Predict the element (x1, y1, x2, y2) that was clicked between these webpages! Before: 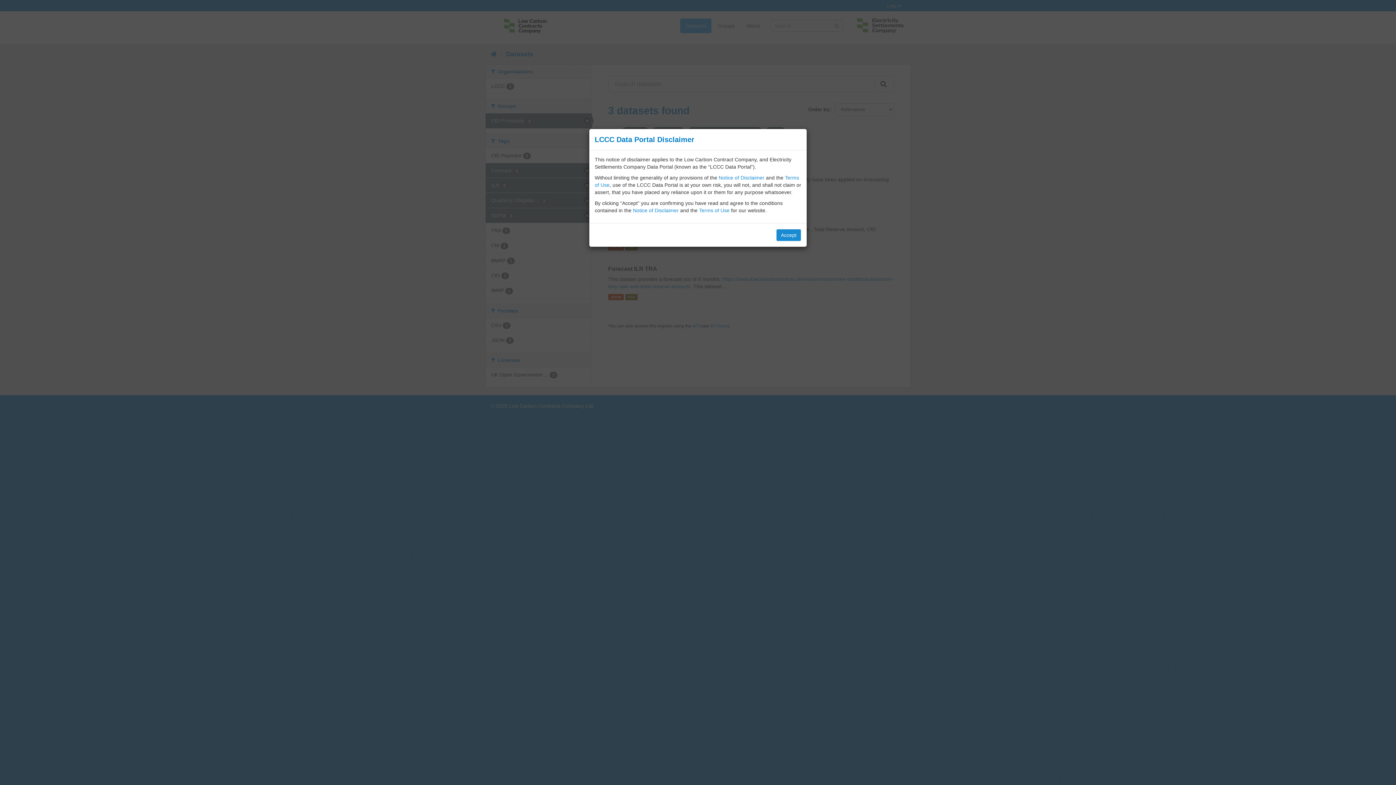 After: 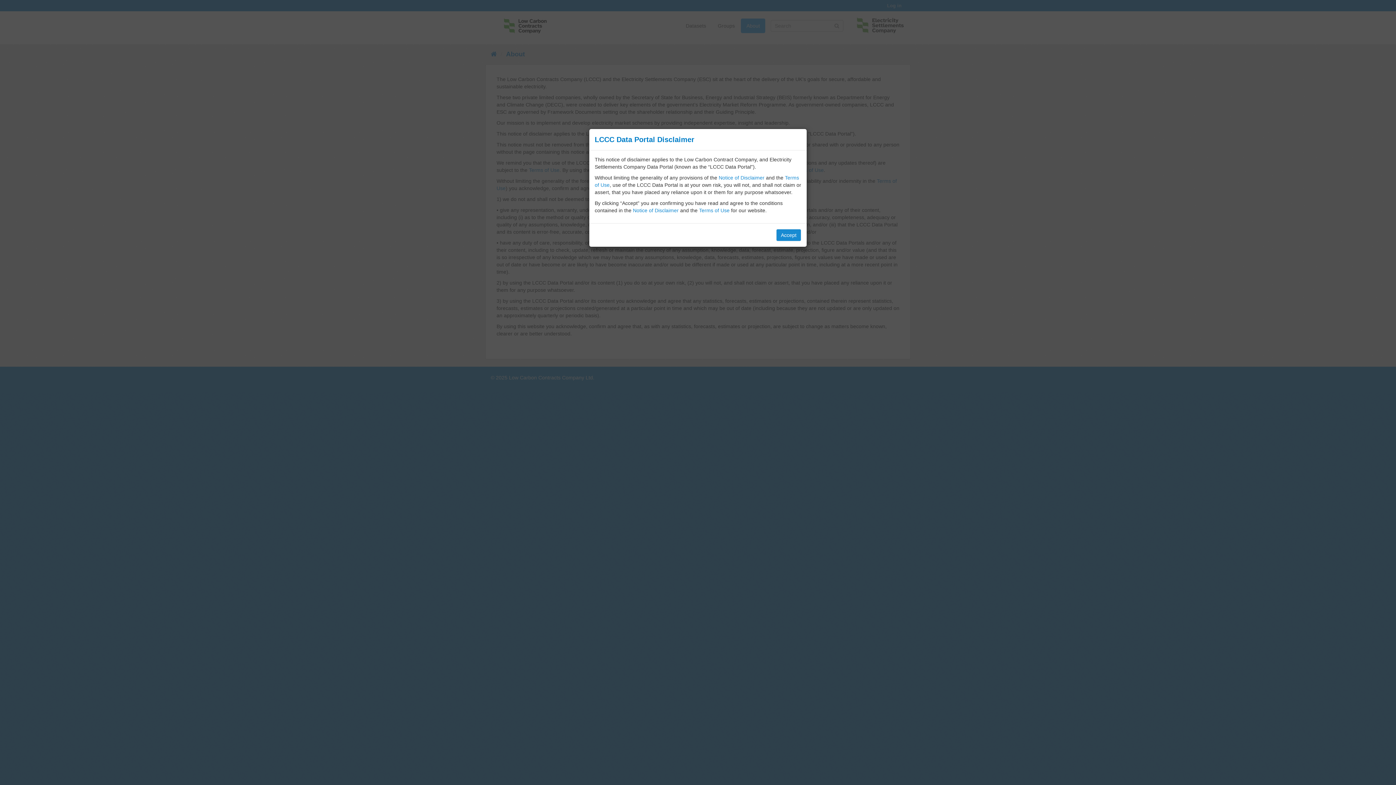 Action: label: Notice of Disclaimer bbox: (718, 174, 764, 180)